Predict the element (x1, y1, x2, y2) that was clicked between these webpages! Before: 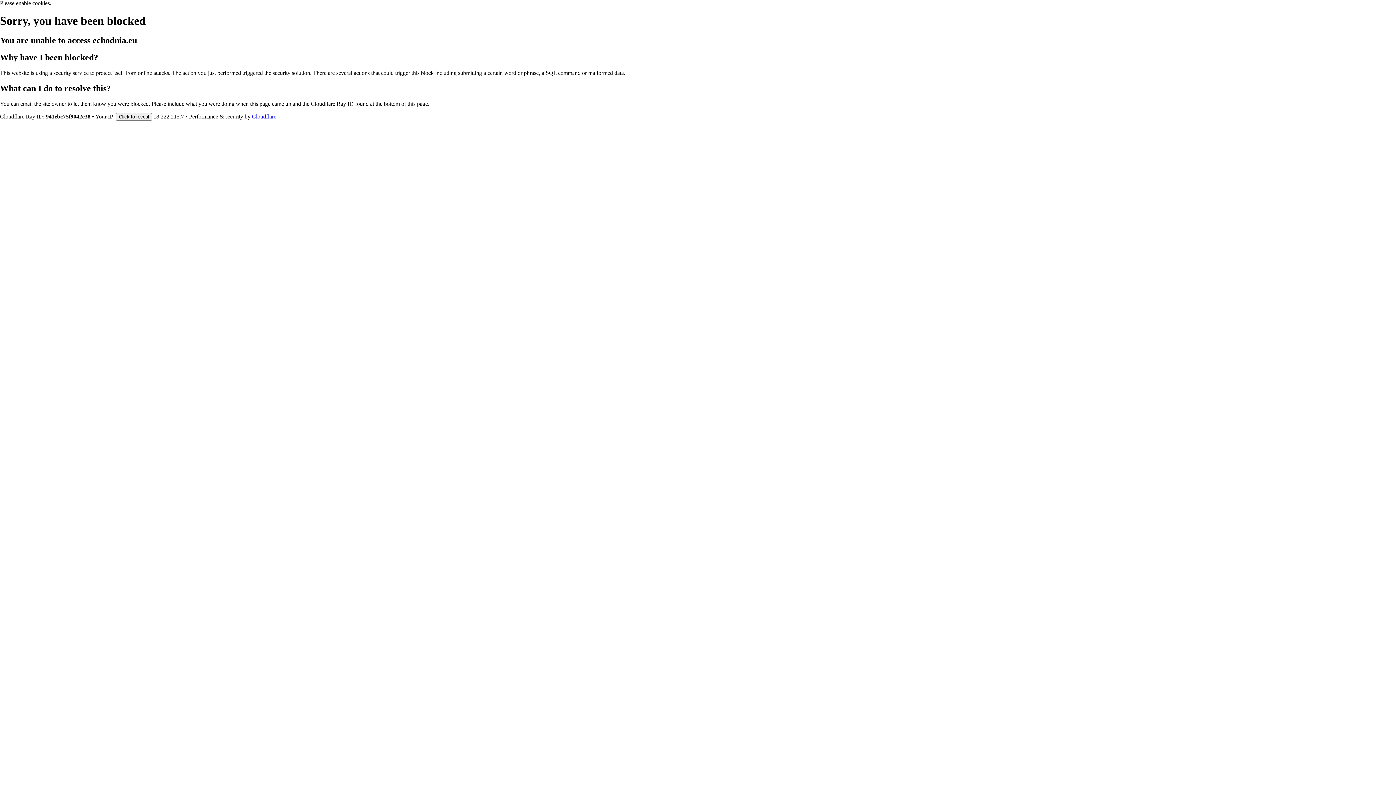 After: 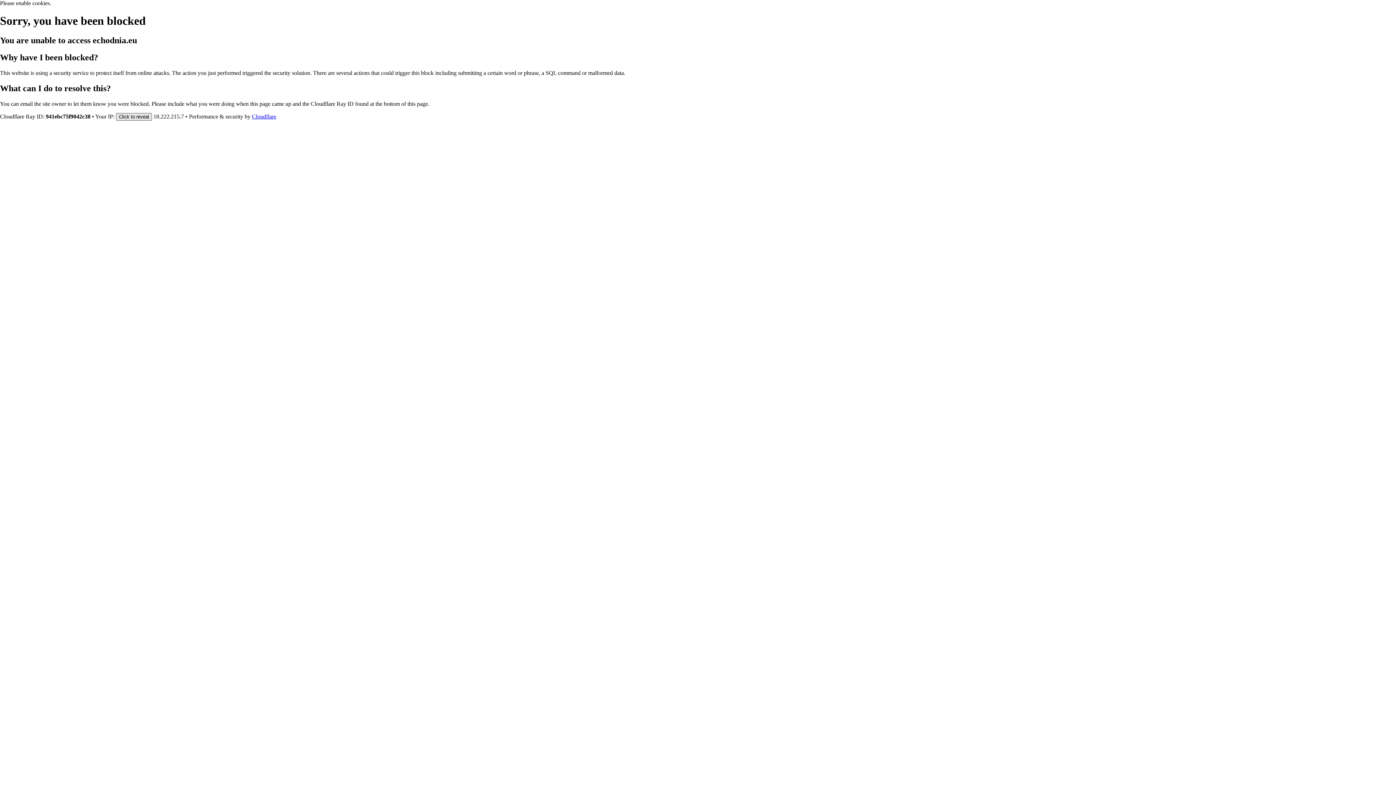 Action: label: Click to reveal bbox: (116, 112, 152, 120)